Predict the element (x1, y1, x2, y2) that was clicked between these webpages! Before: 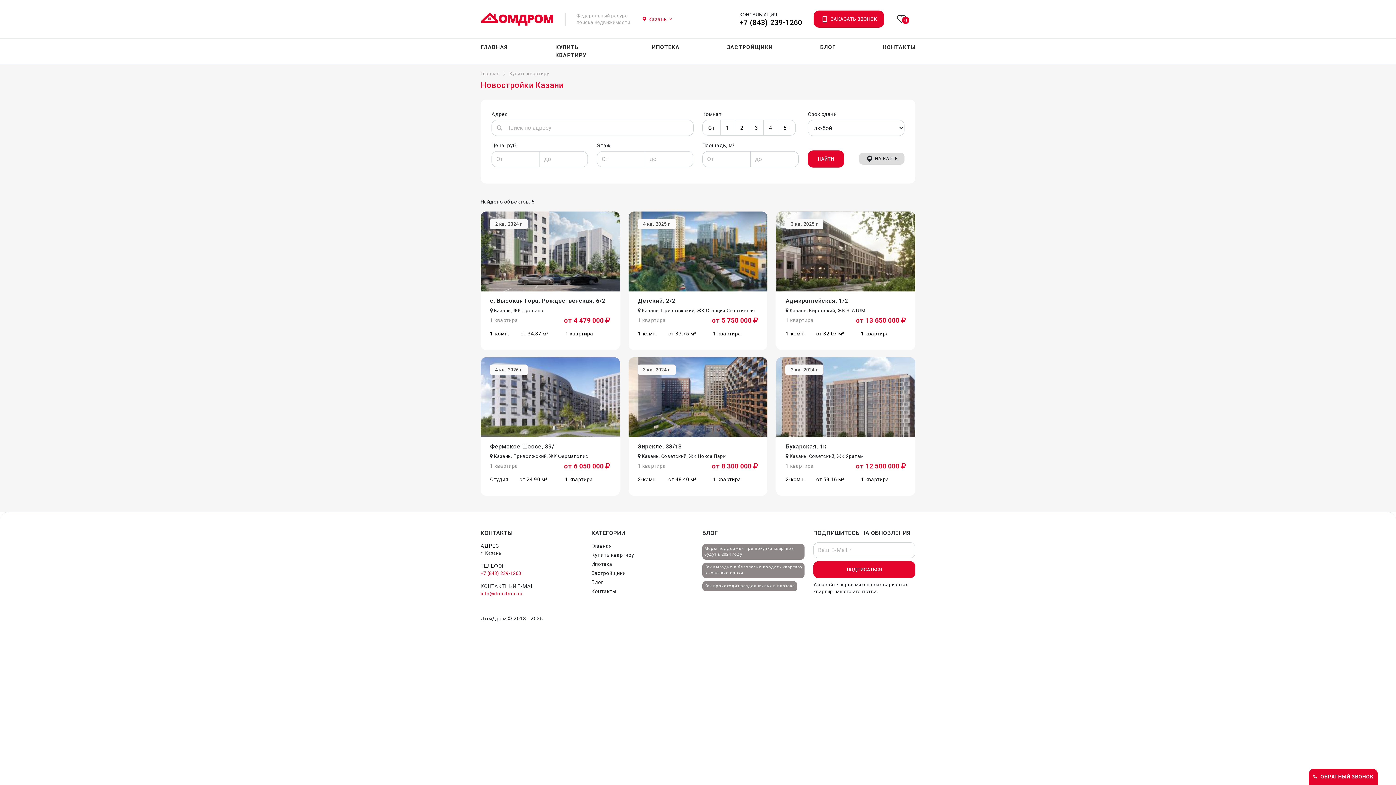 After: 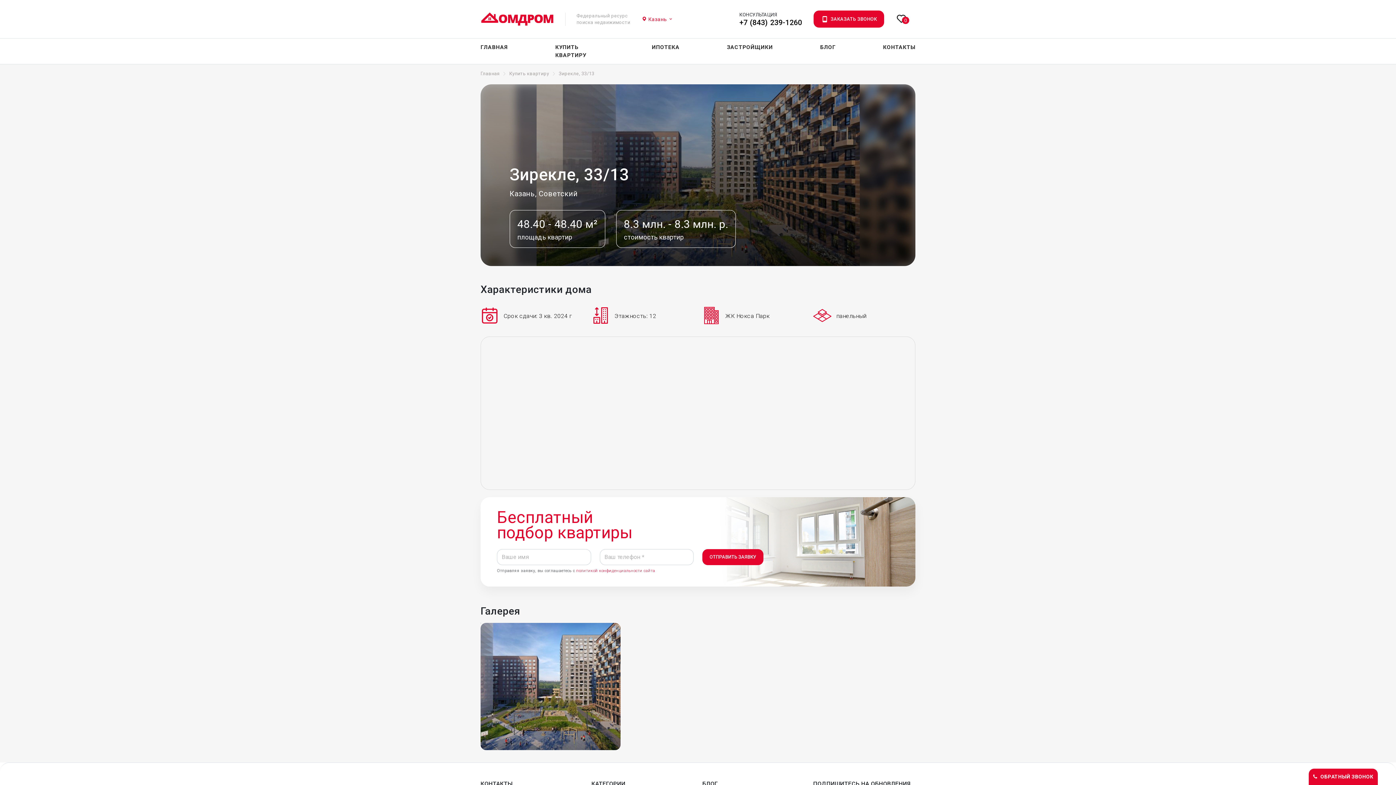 Action: bbox: (624, 357, 772, 503) label: 3 кв. 2024 г
Зирекле, 33/13
 Казань, Советский, ЖК Нокса Парк
1 квартира
от 8 300 000 
2-комн.	от 48.40 м²	1 квартира